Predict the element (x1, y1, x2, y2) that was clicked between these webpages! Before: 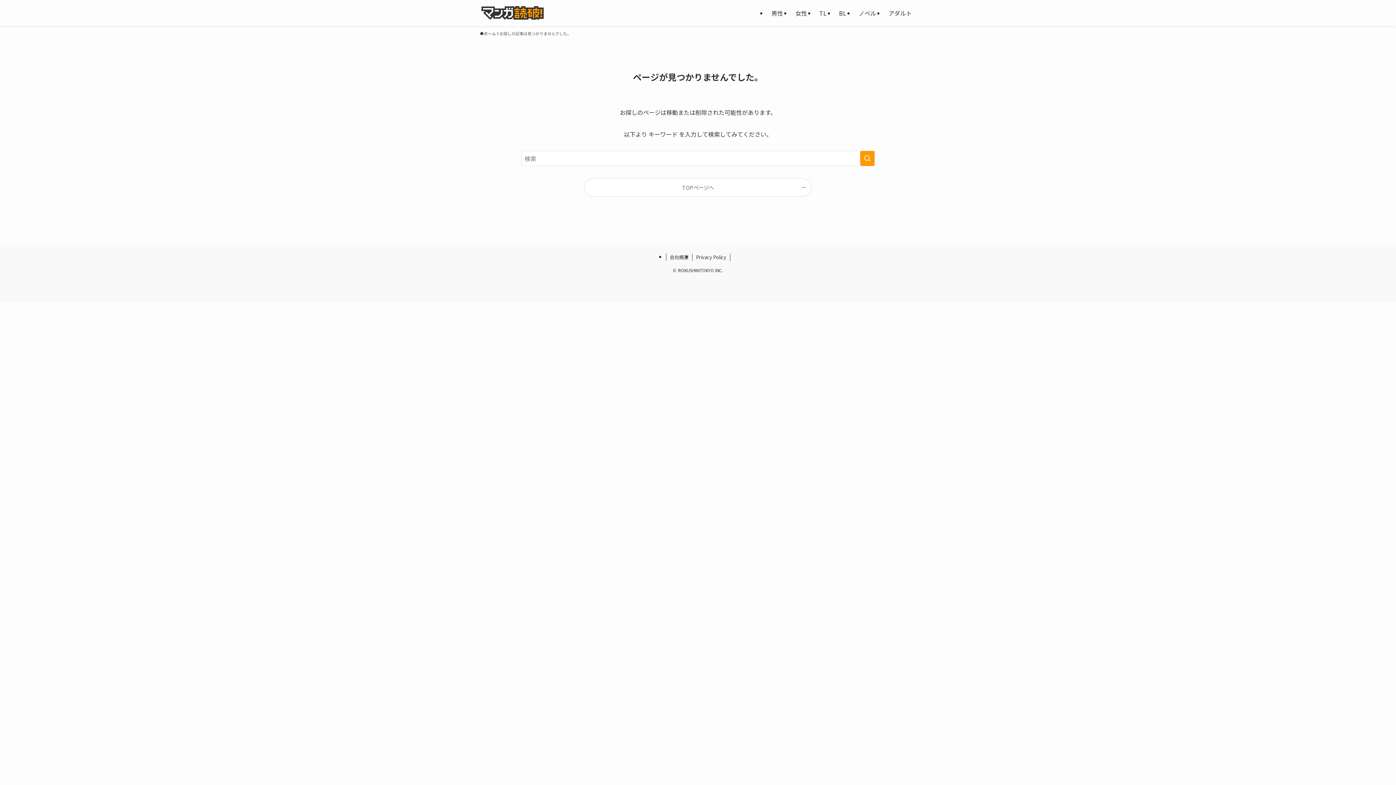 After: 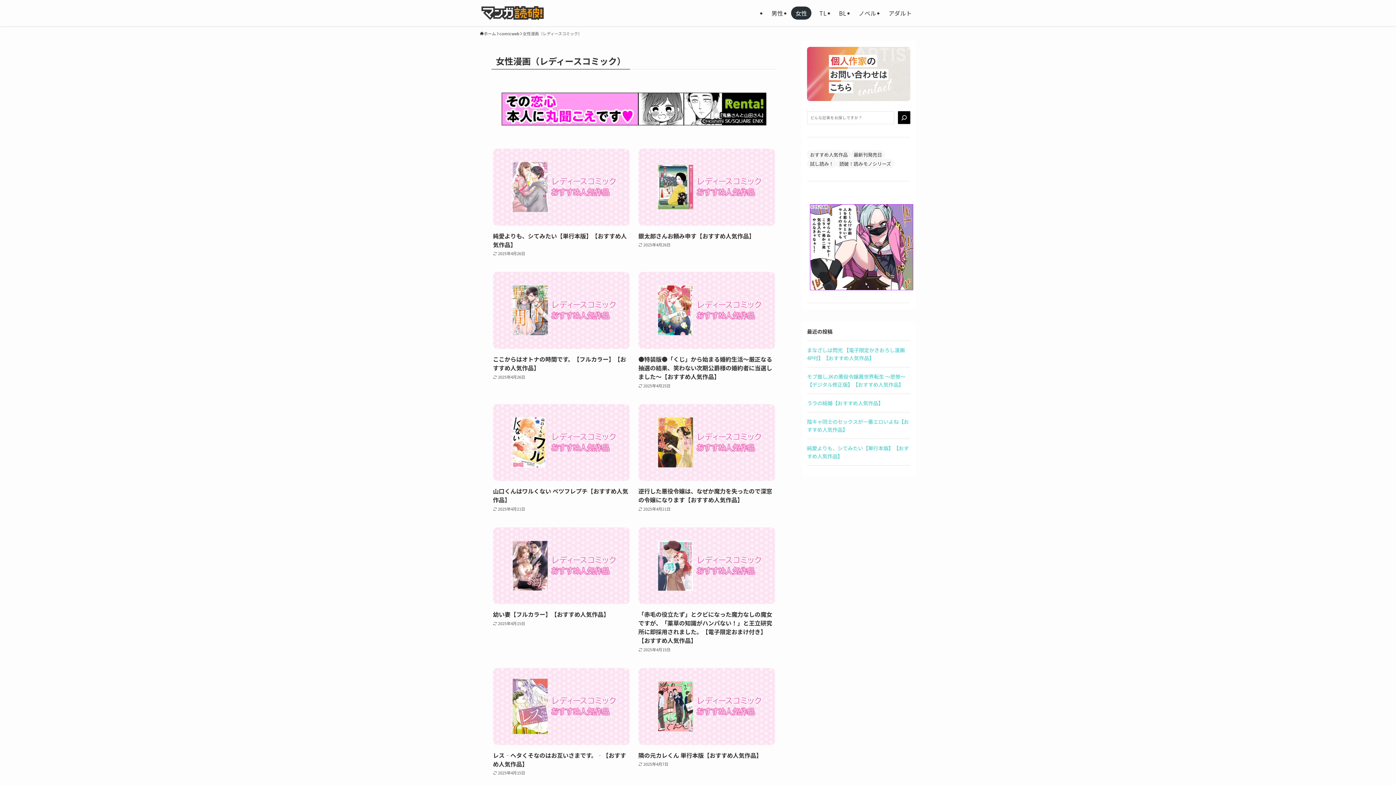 Action: label: 女性 bbox: (791, 6, 811, 19)